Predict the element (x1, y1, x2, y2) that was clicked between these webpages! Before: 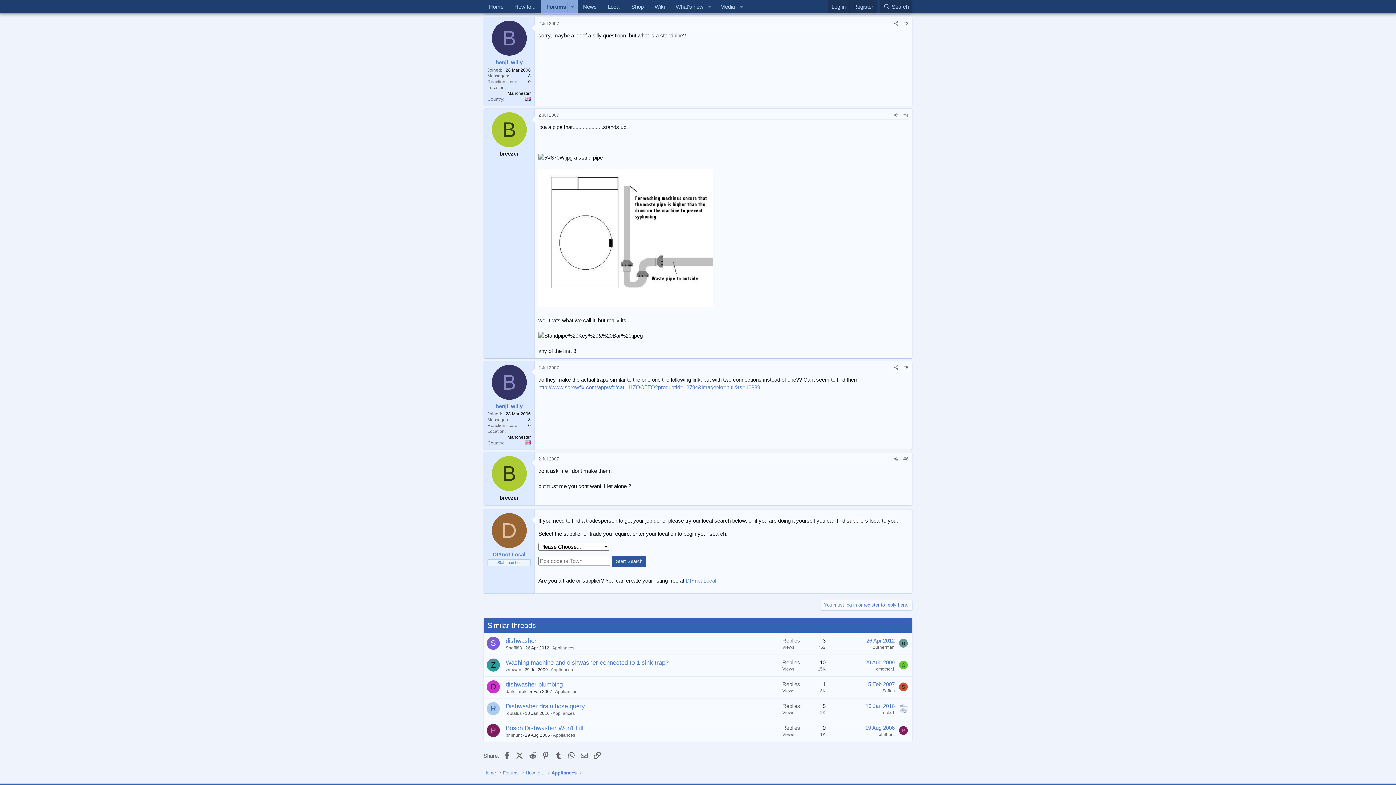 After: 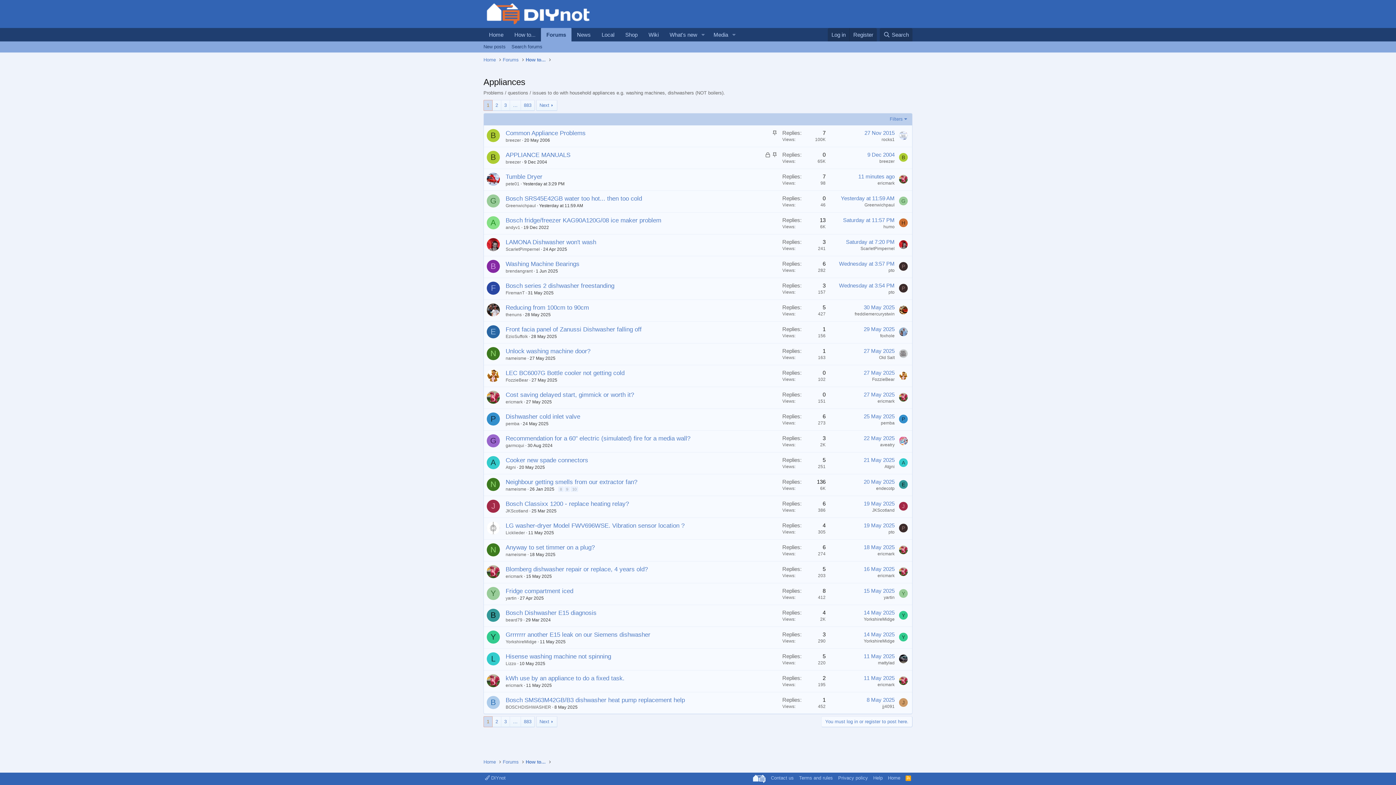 Action: bbox: (555, 689, 577, 694) label: Appliances